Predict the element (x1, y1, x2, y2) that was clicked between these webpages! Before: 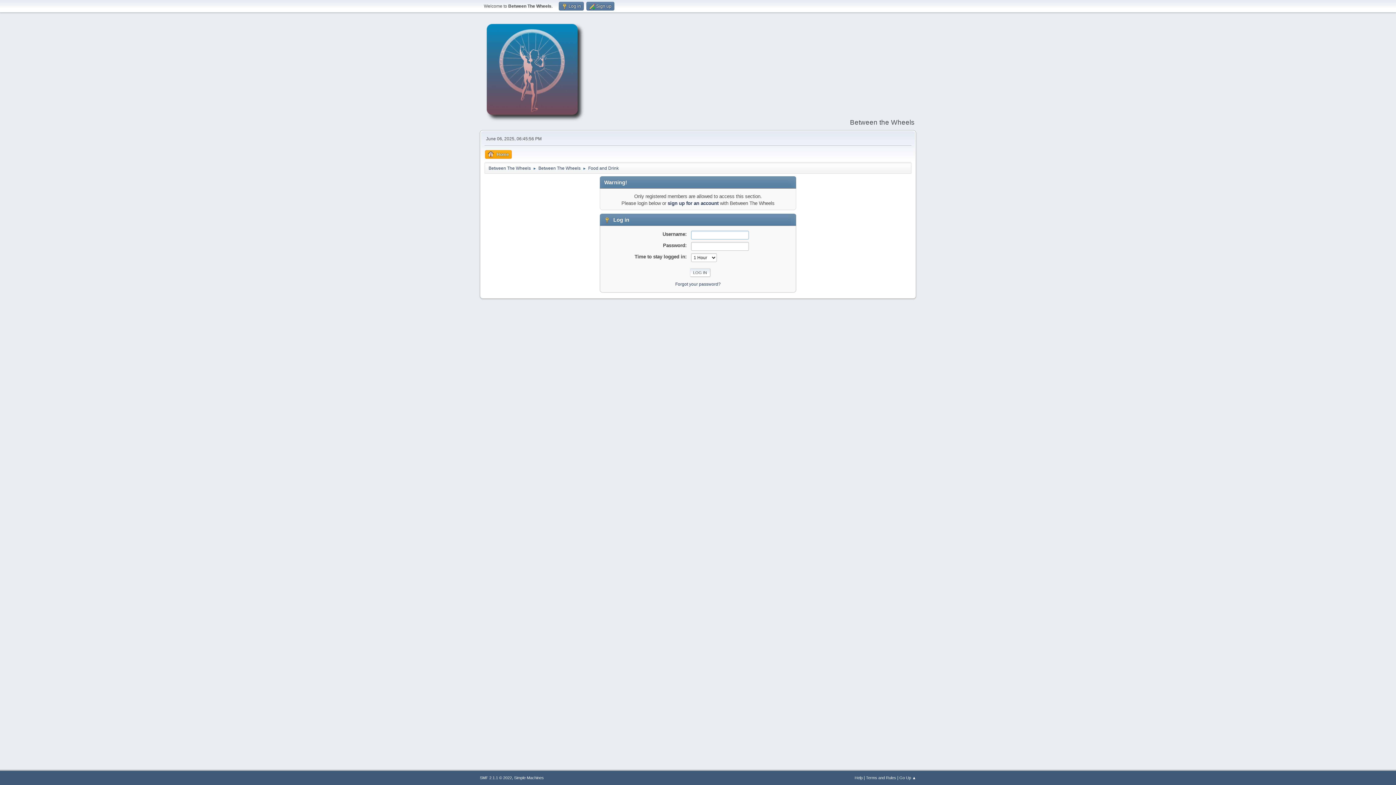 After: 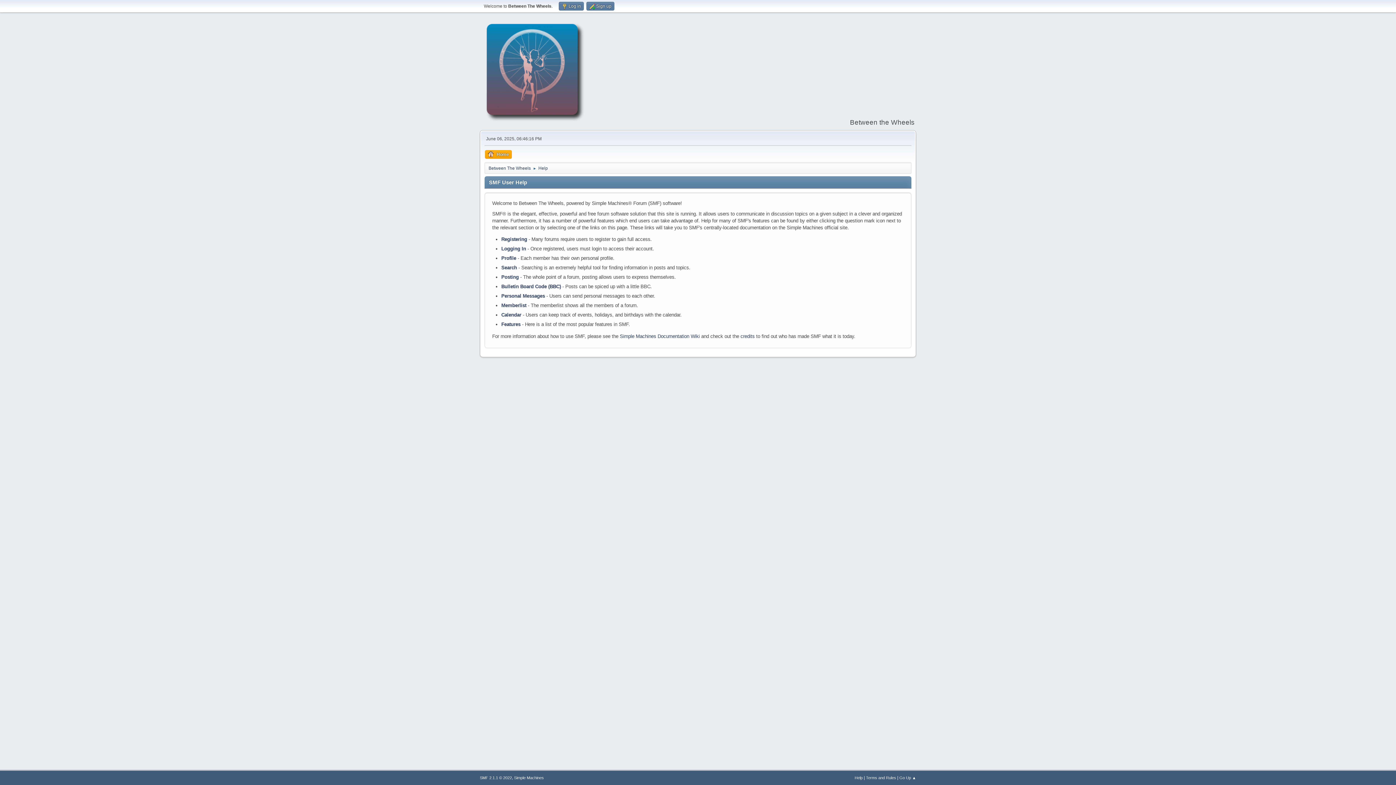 Action: bbox: (854, 776, 862, 780) label: Help